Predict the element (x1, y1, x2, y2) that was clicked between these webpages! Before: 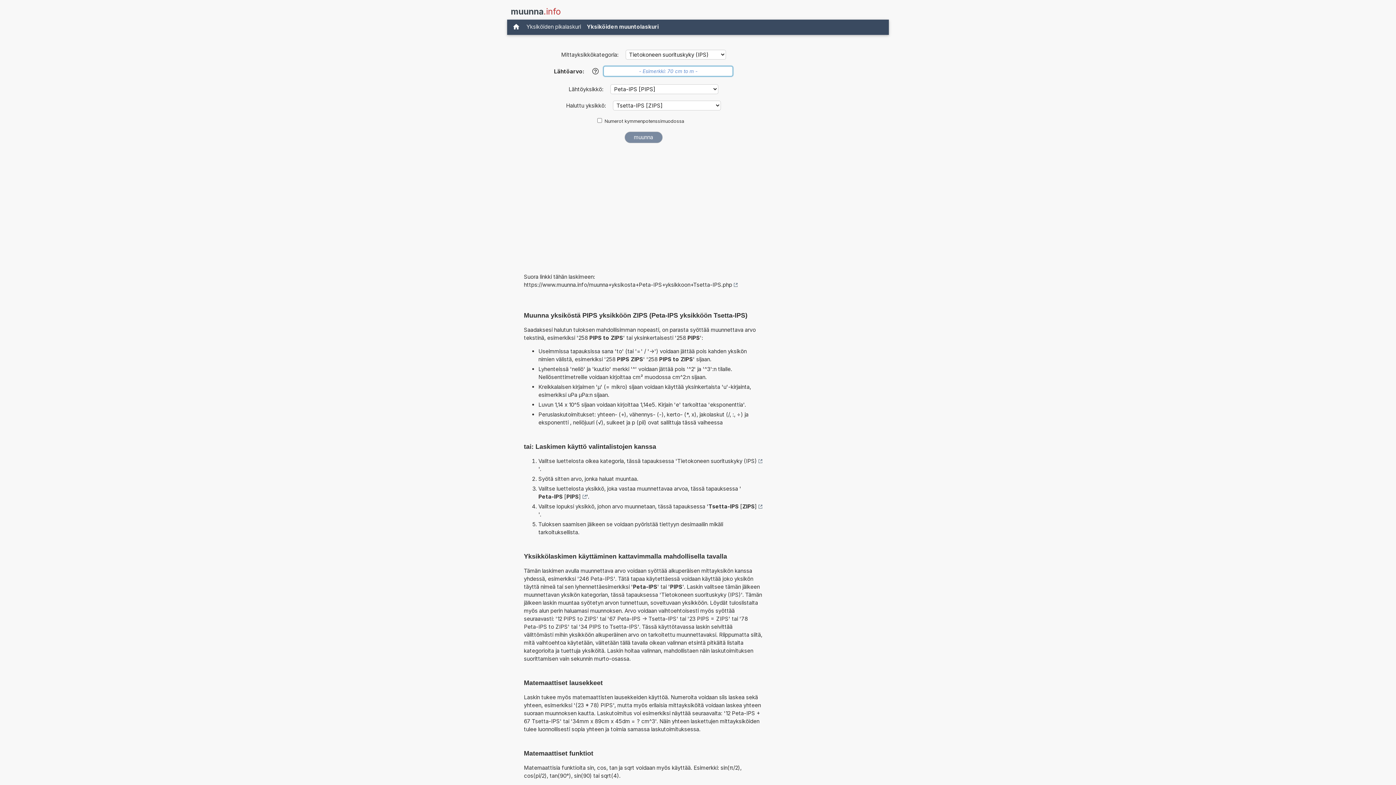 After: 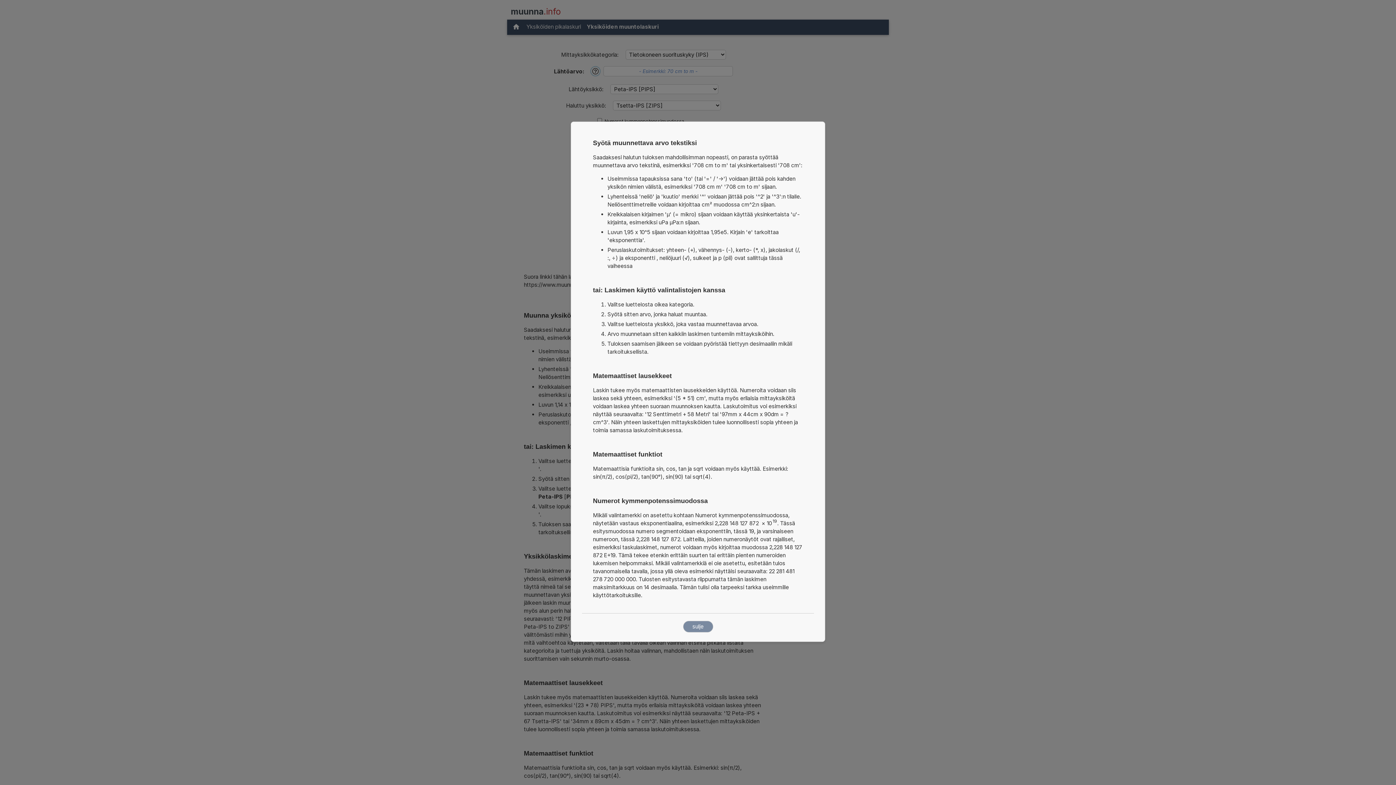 Action: bbox: (591, 66, 599, 75) label: Apua